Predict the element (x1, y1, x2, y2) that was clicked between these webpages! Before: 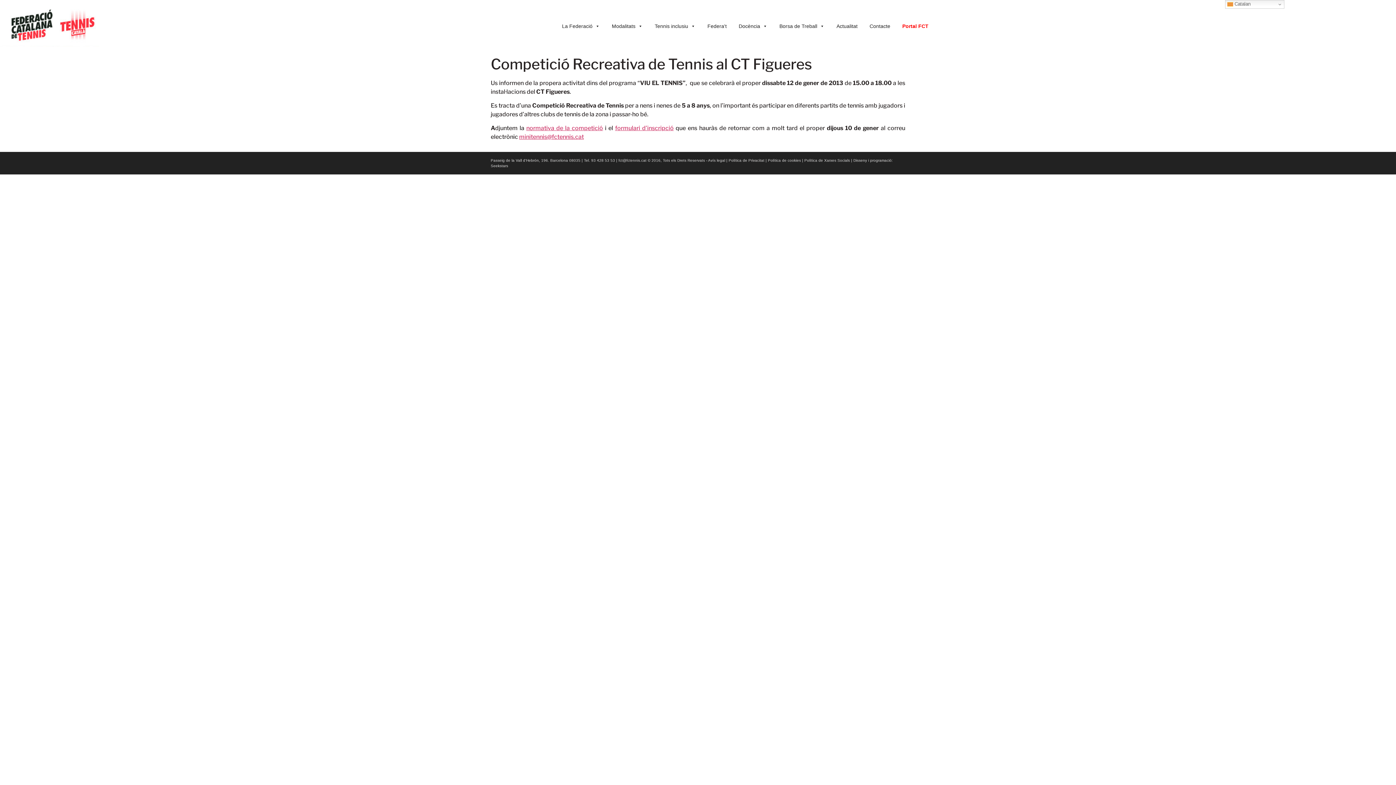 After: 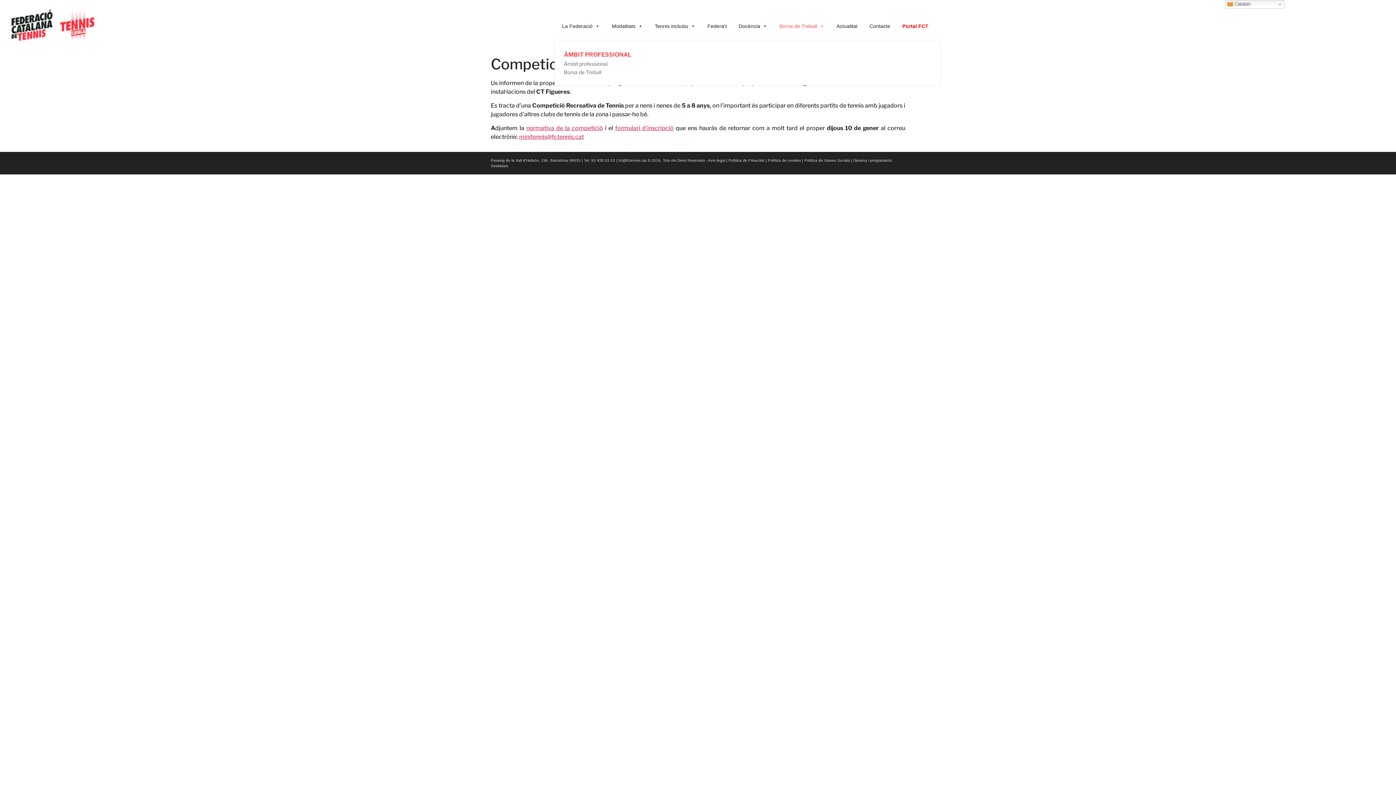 Action: label: Borsa de Treball bbox: (776, 11, 828, 40)